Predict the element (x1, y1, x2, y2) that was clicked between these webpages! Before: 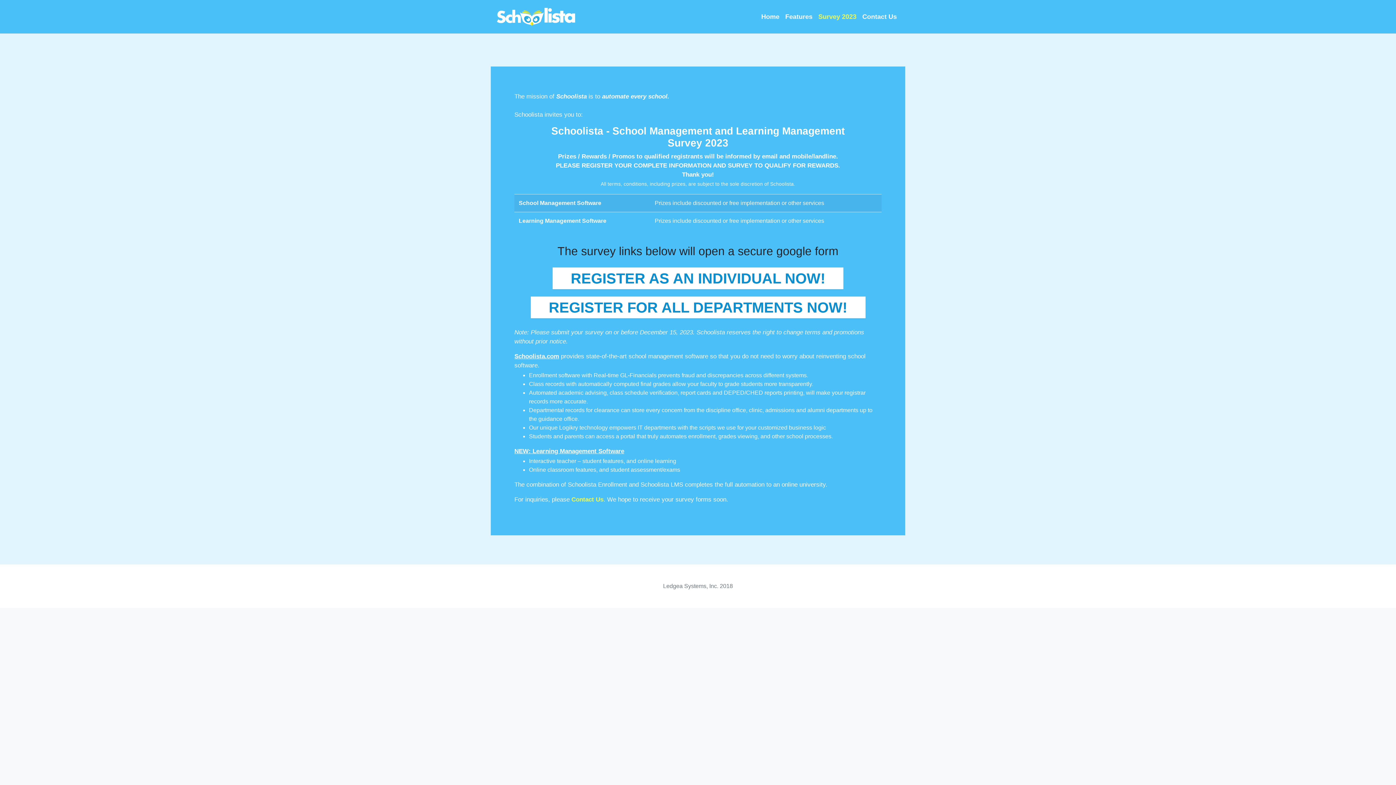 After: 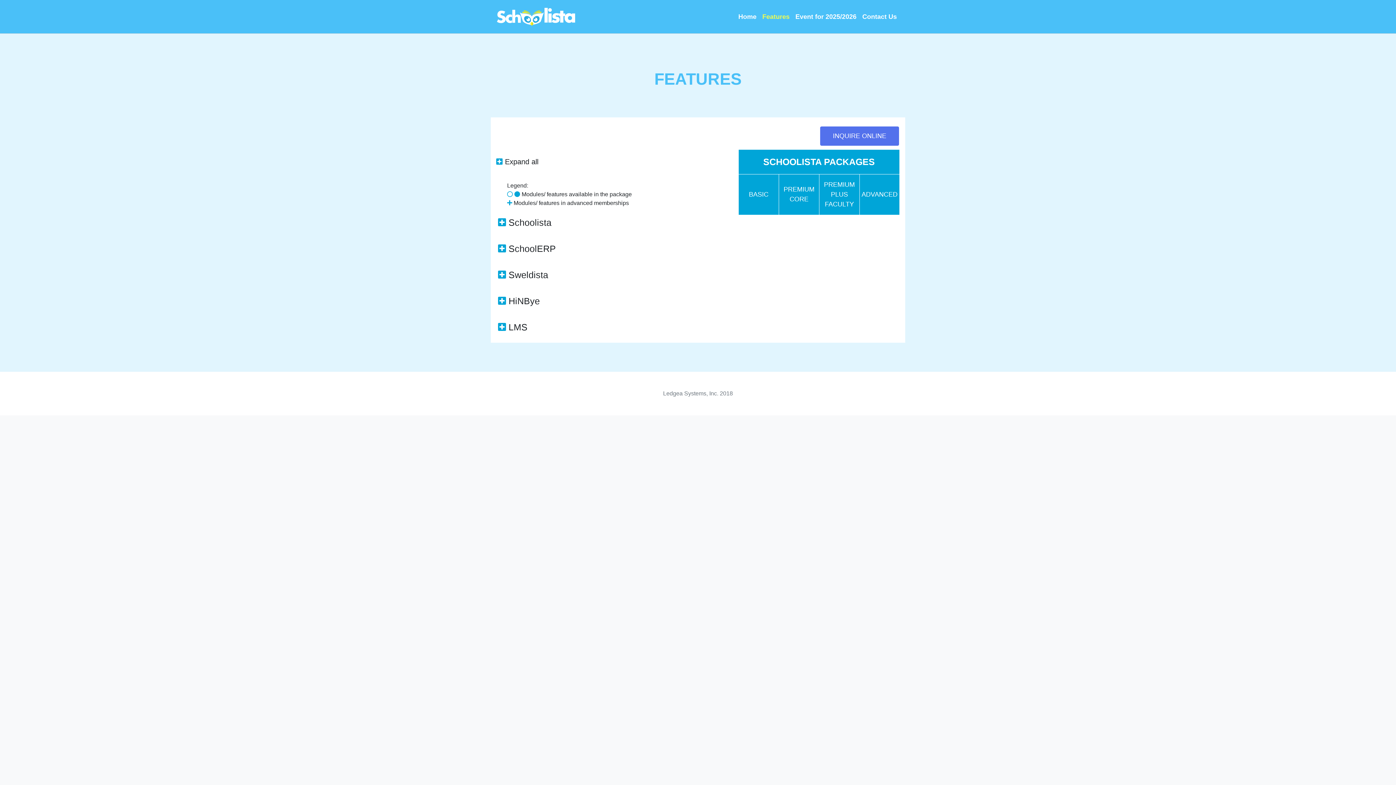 Action: label: Features bbox: (782, 8, 815, 24)